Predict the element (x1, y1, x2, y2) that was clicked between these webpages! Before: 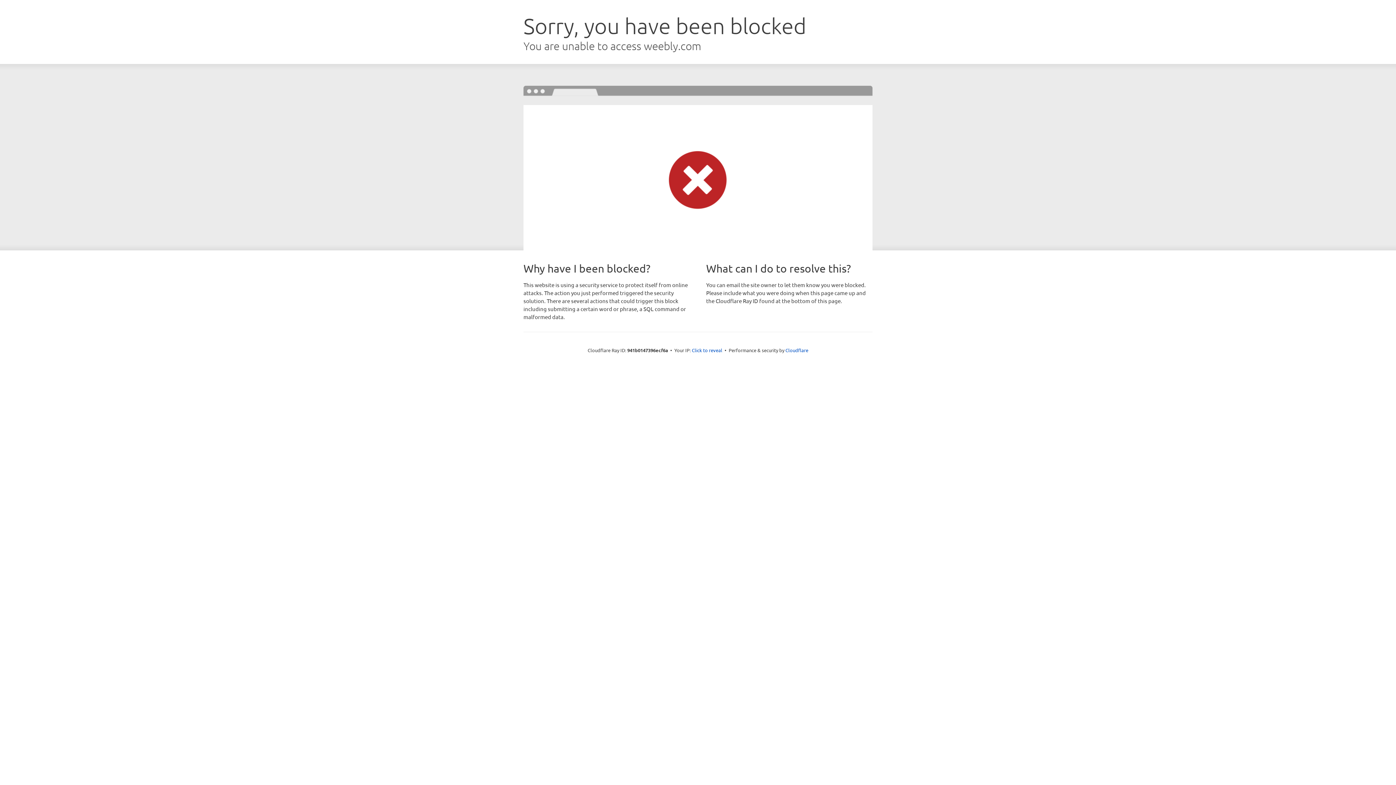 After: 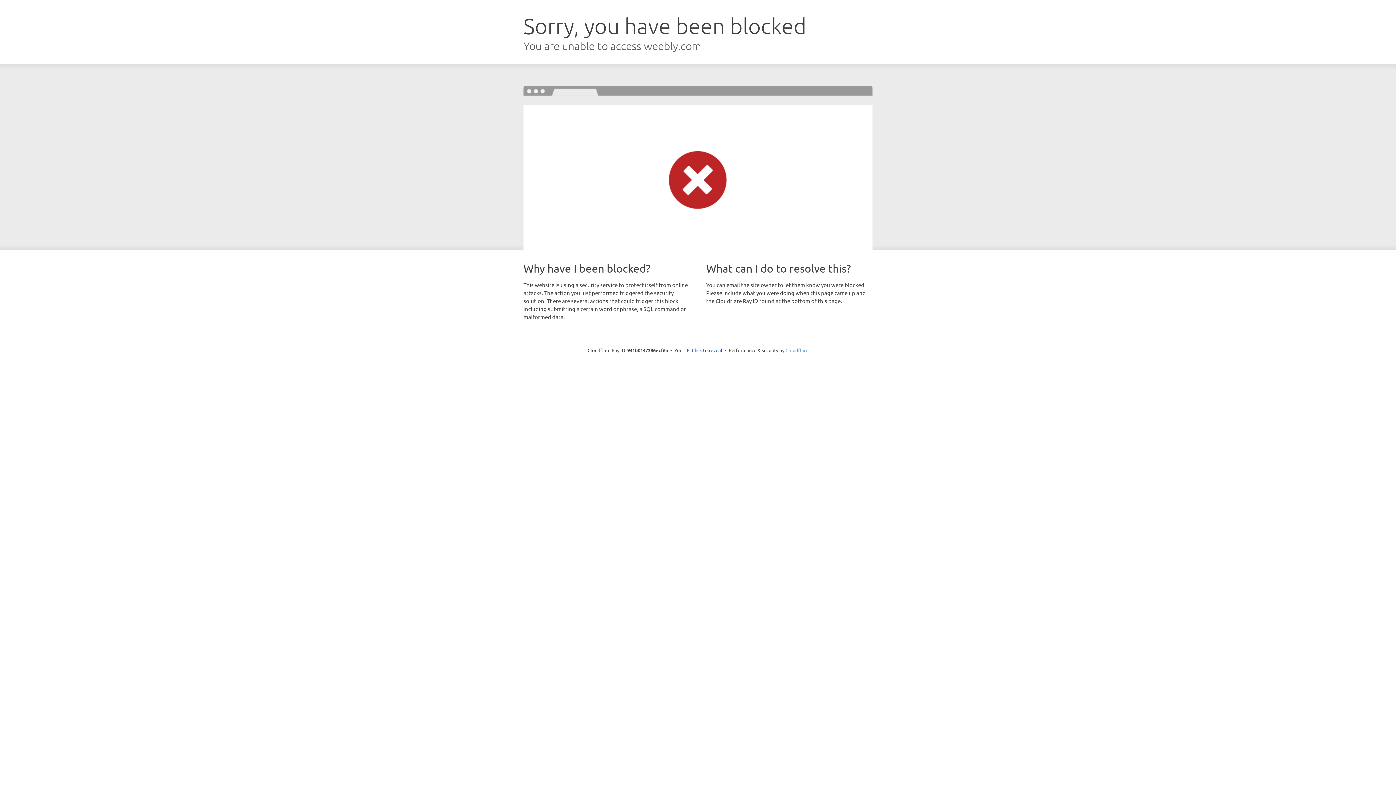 Action: bbox: (785, 347, 808, 353) label: Cloudflare